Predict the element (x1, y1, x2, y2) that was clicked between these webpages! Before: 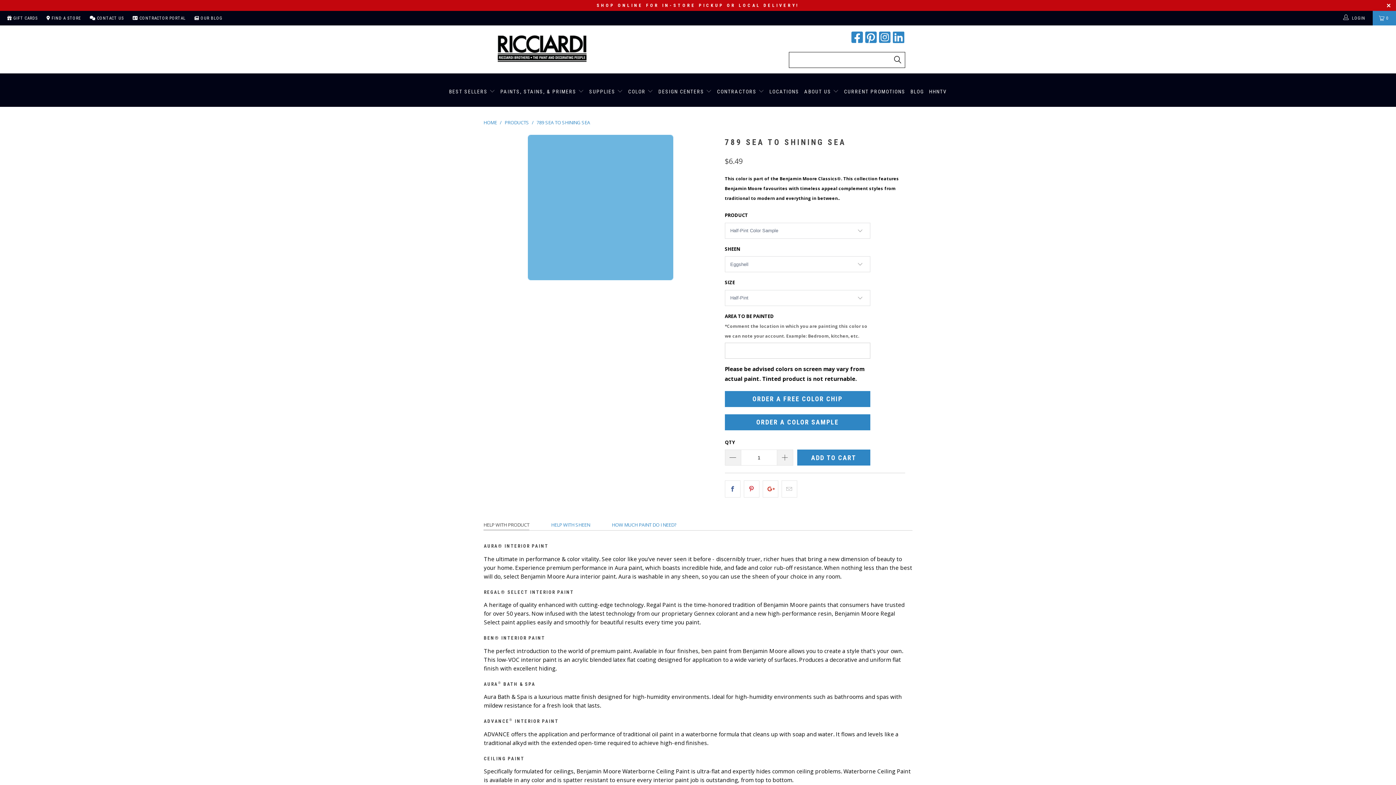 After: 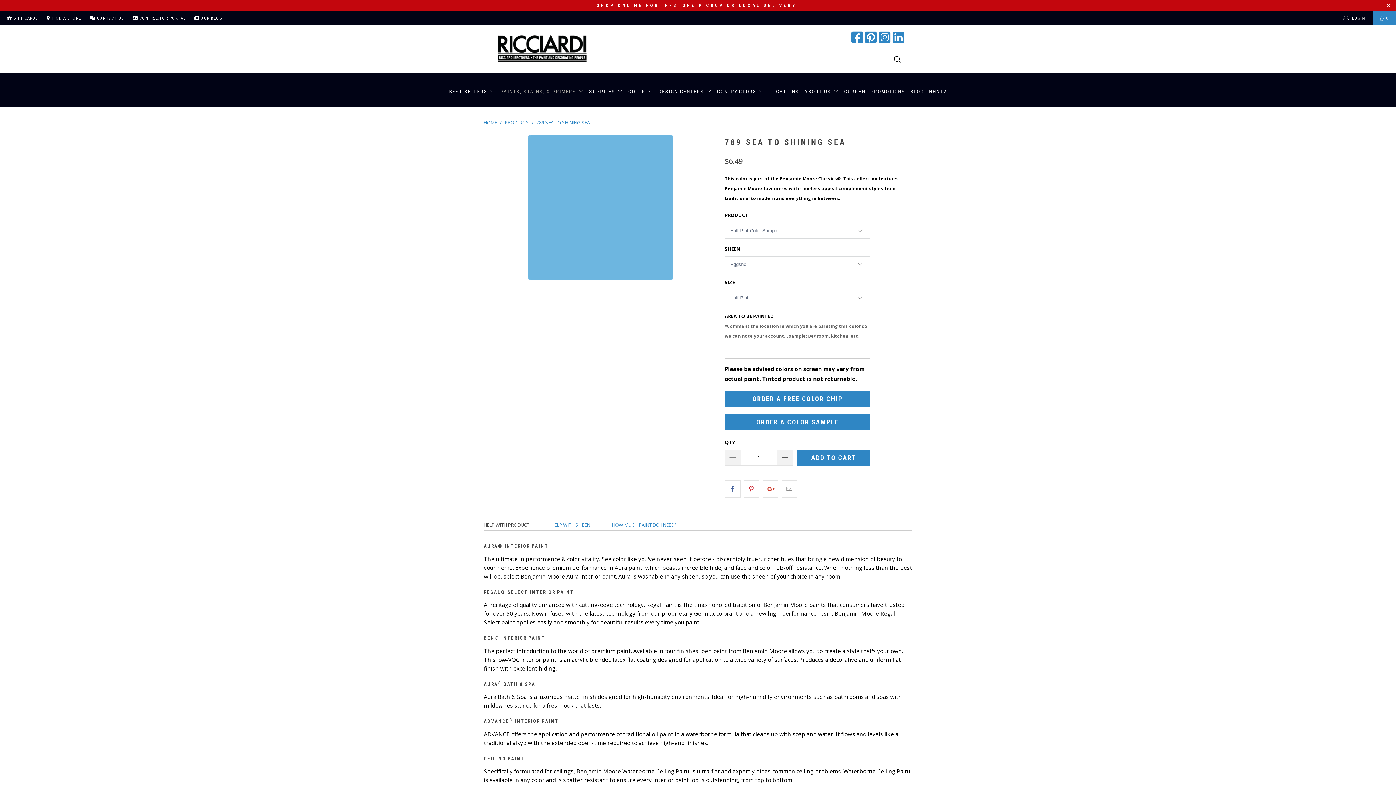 Action: label: PAINTS, STAINS, & PRIMERS  bbox: (500, 82, 584, 101)